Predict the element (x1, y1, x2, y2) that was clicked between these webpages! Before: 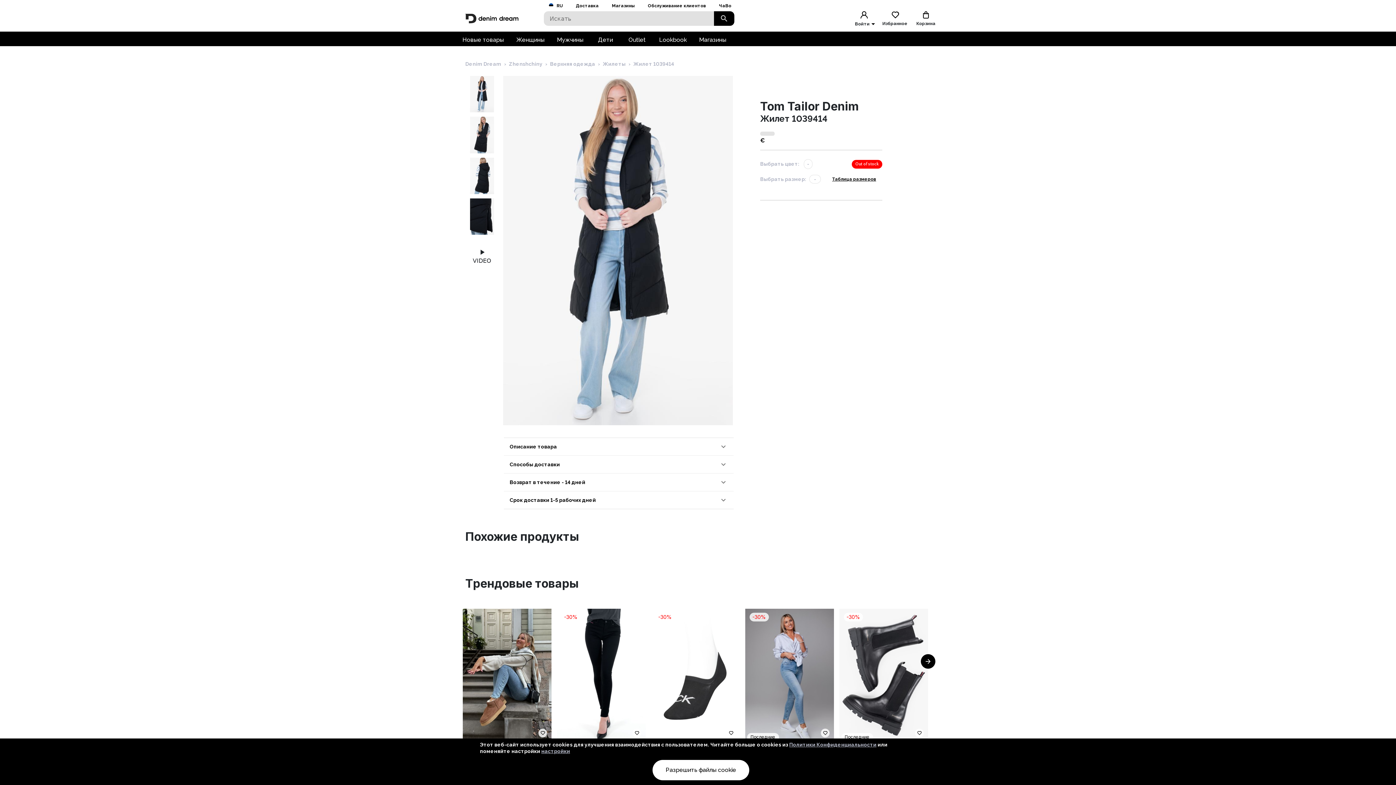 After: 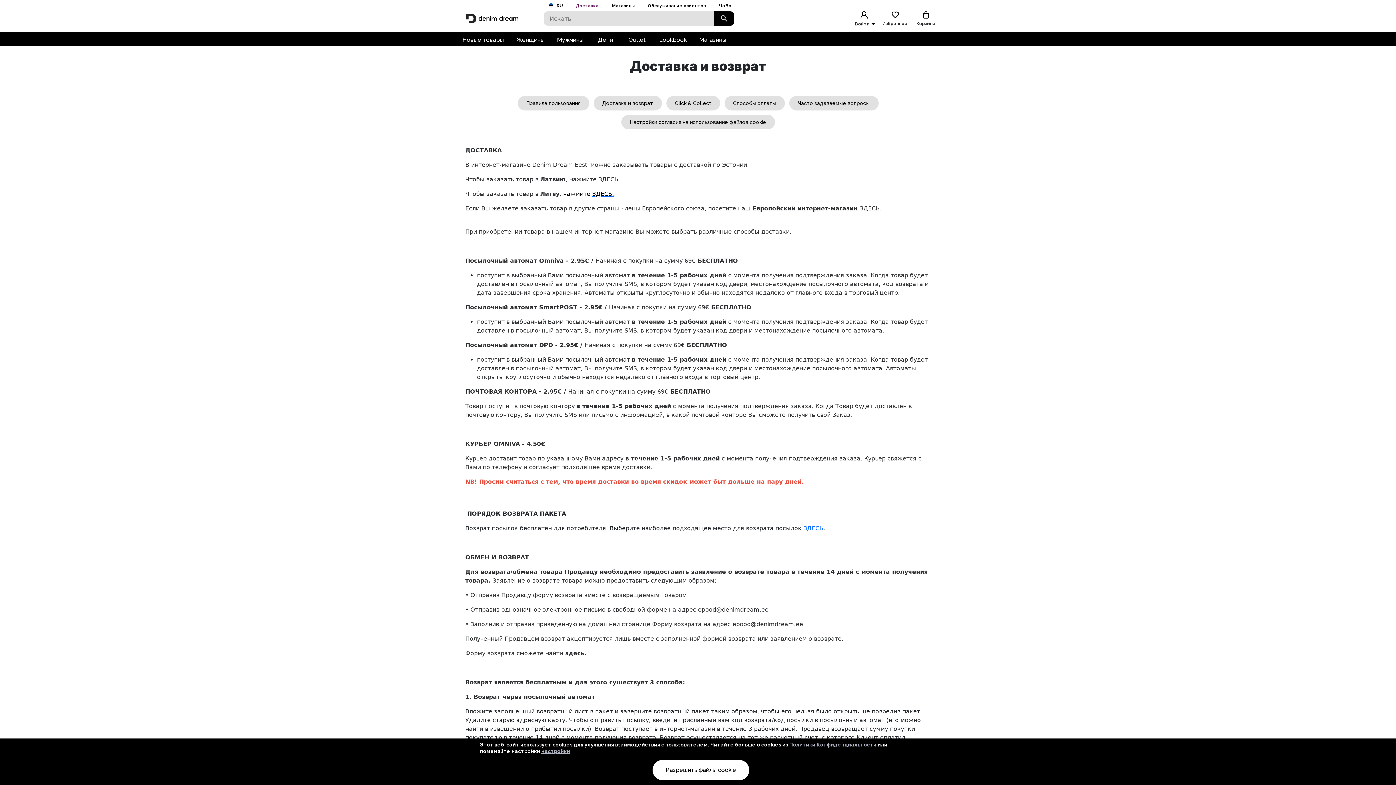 Action: label: Доставка bbox: (576, 3, 612, 8)